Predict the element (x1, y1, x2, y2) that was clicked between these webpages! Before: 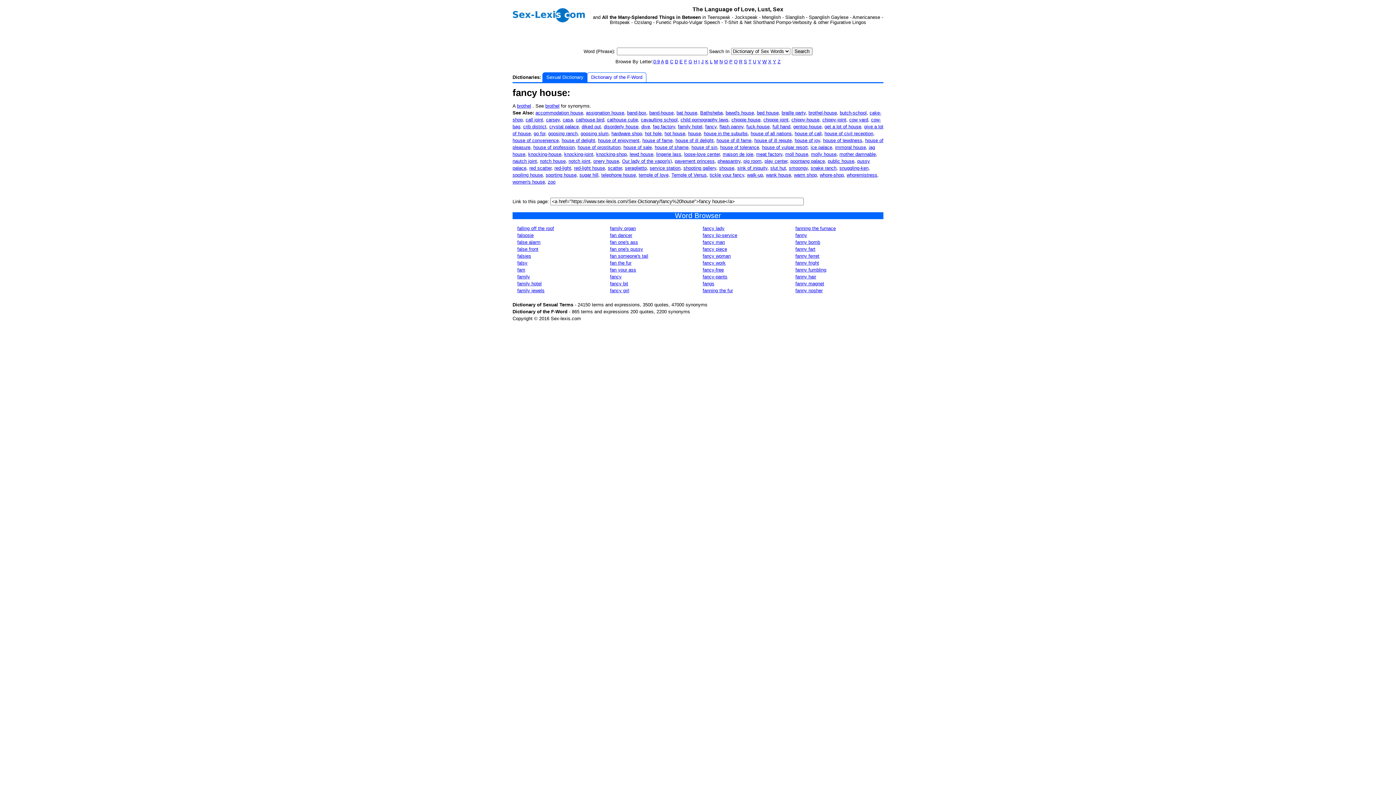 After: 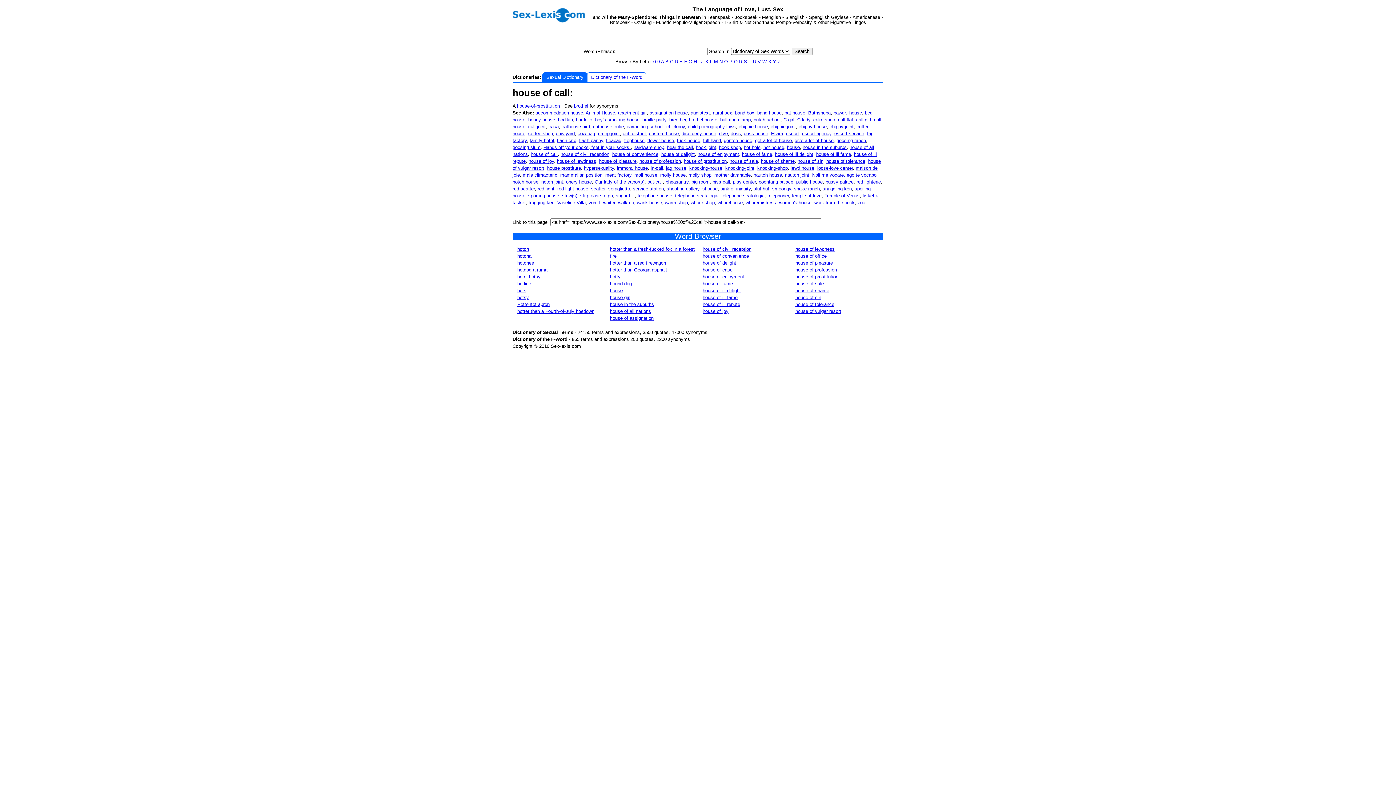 Action: label: house of call bbox: (794, 131, 821, 136)